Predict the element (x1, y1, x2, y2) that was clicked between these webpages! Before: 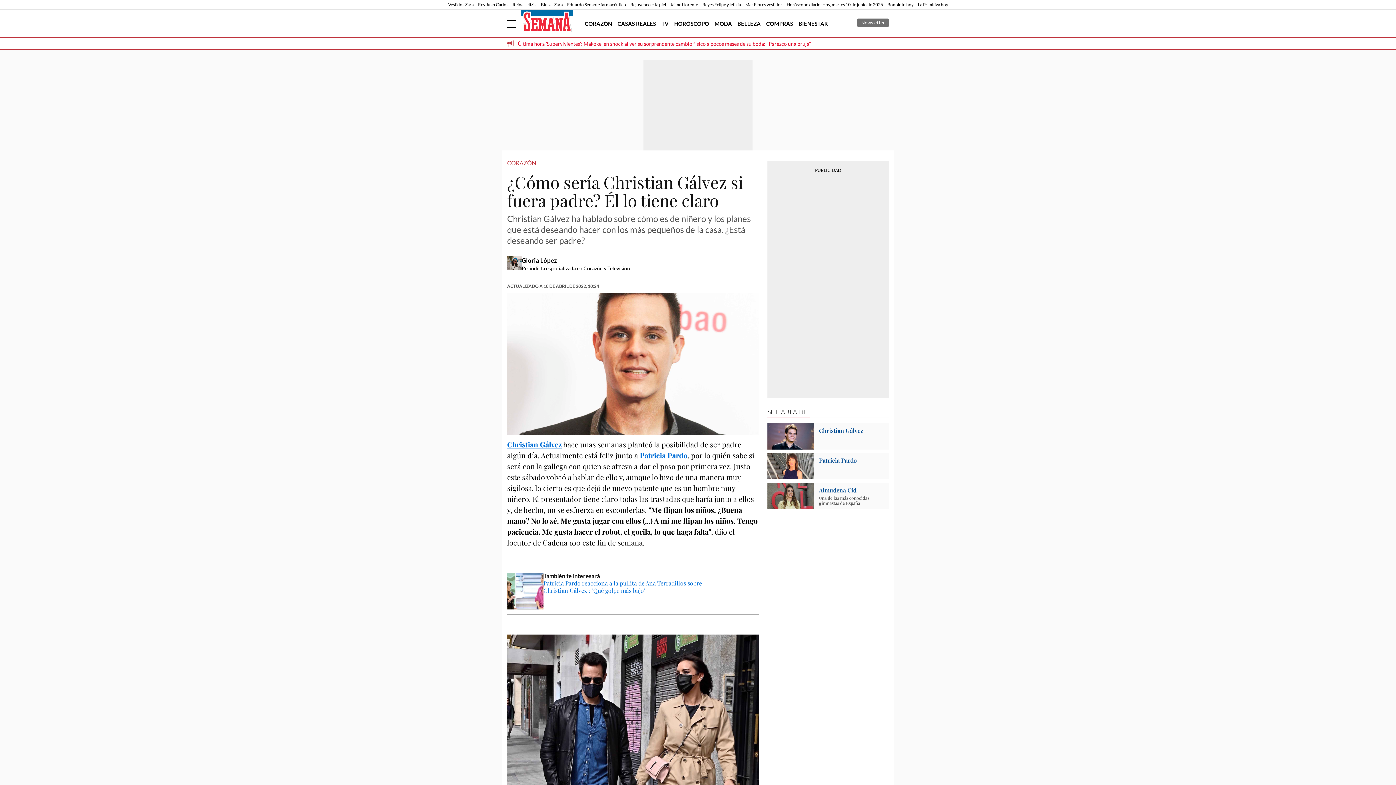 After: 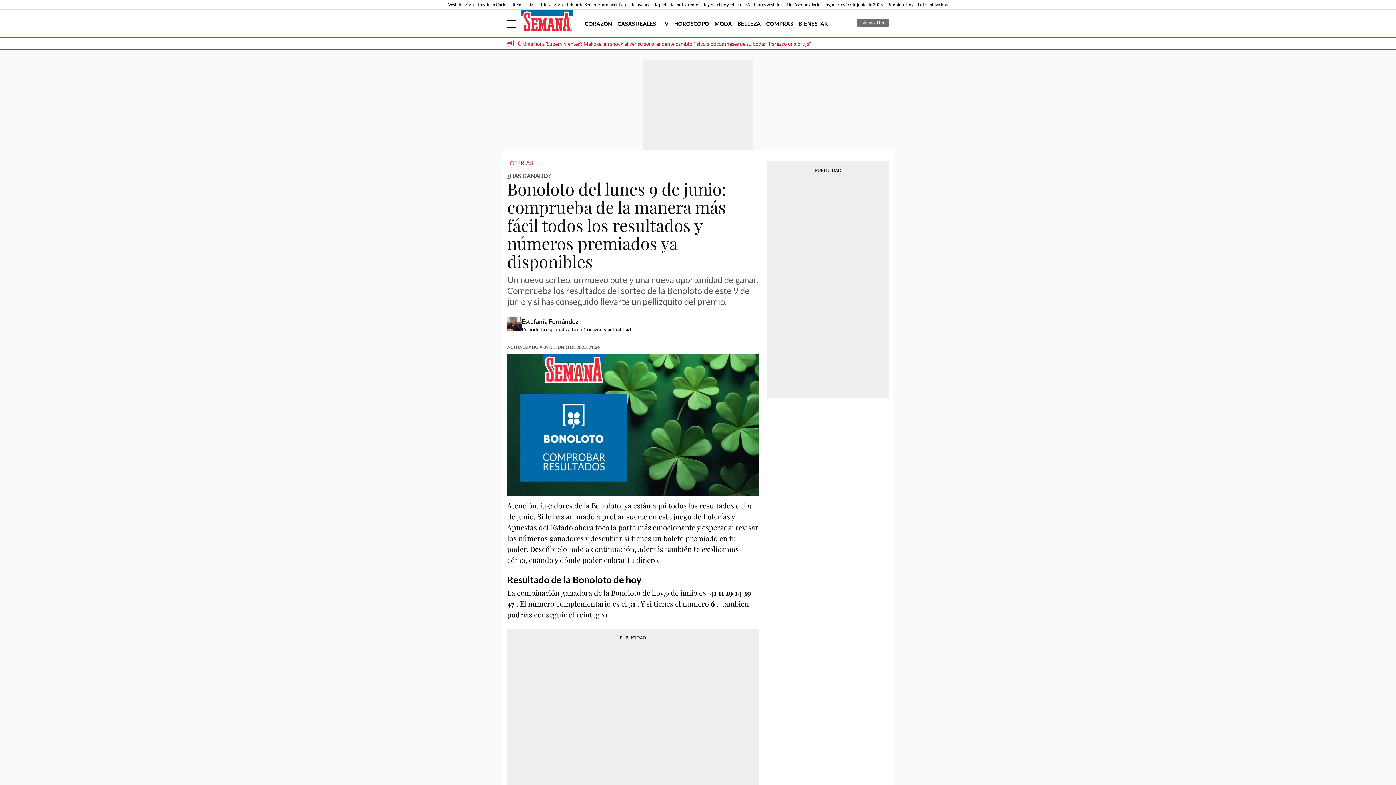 Action: label: Bonoloto hoy bbox: (887, 1, 917, 7)